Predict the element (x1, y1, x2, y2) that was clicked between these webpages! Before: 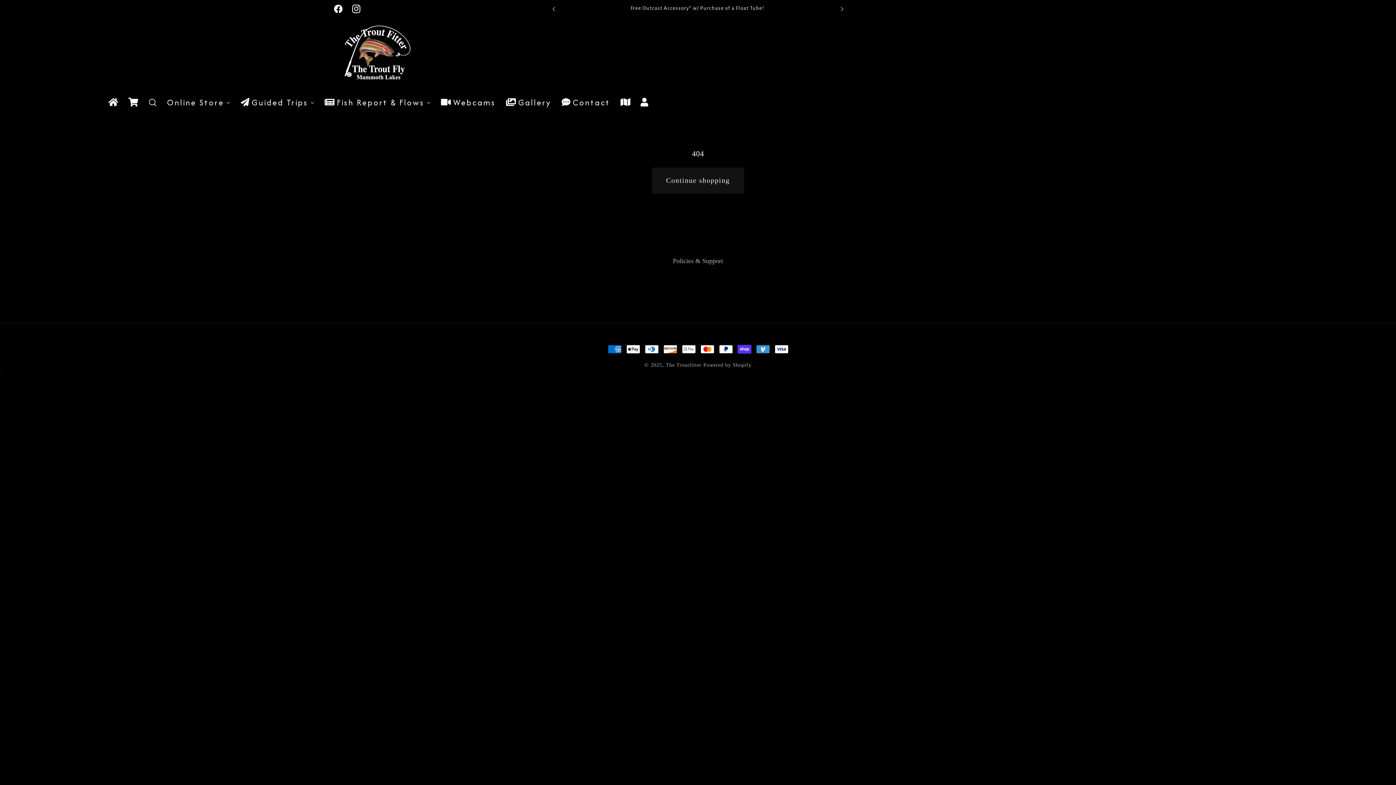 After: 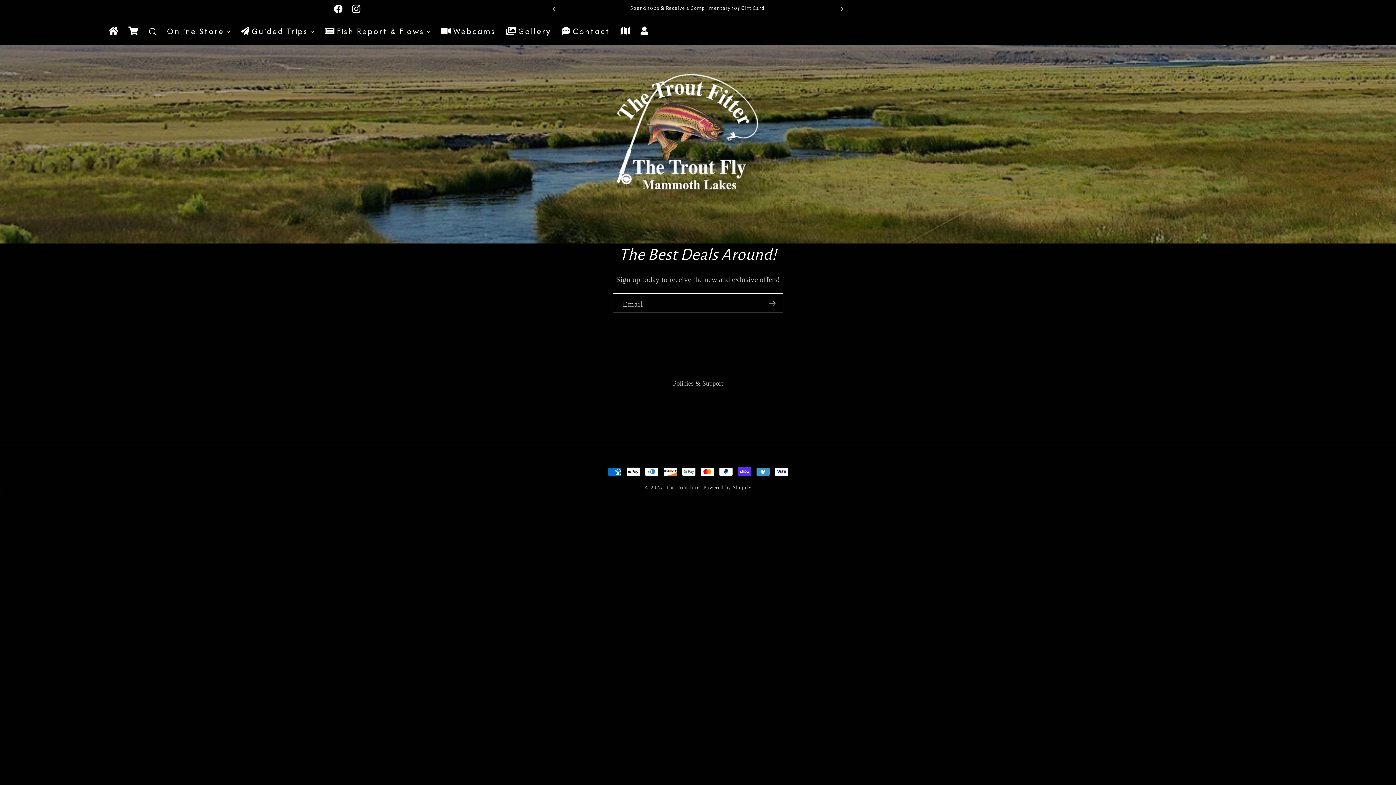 Action: bbox: (338, 17, 418, 89)